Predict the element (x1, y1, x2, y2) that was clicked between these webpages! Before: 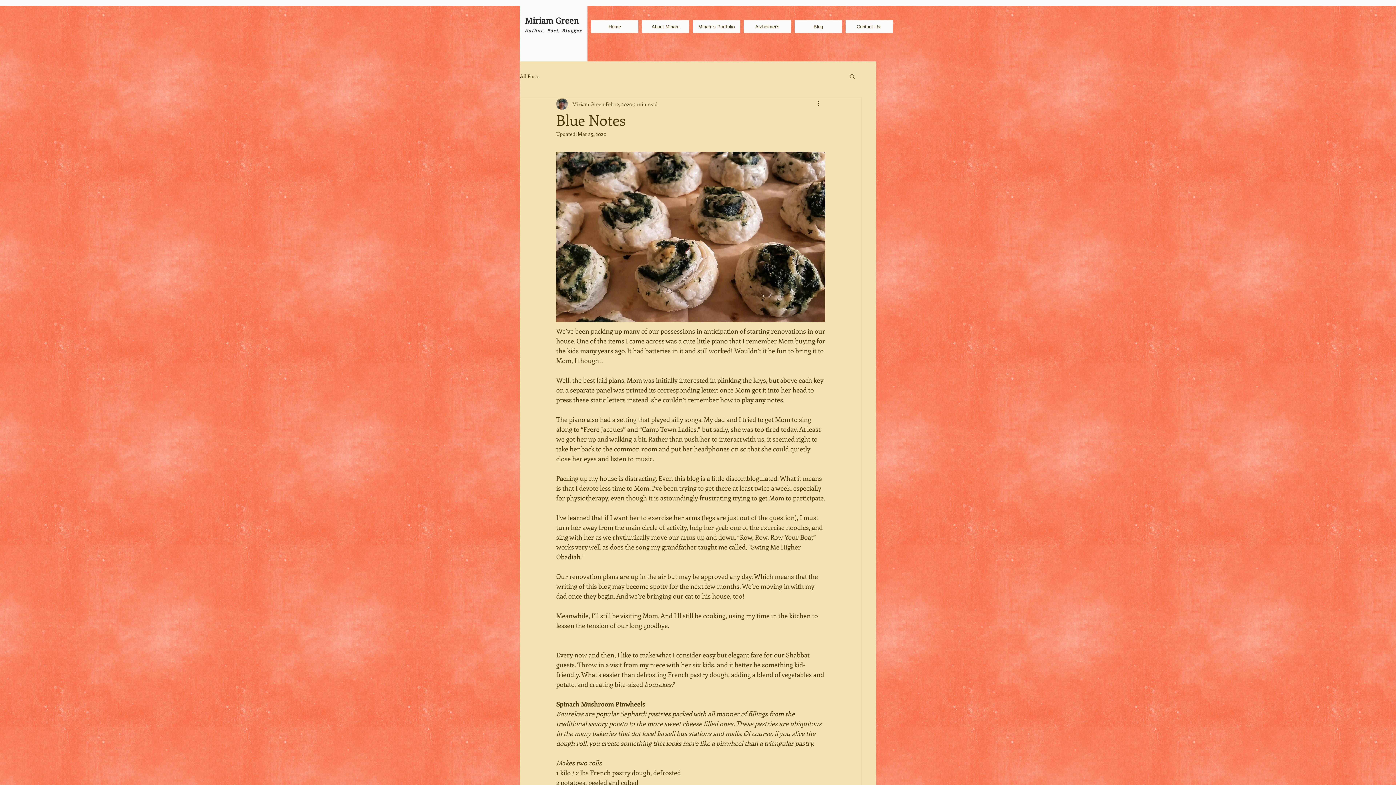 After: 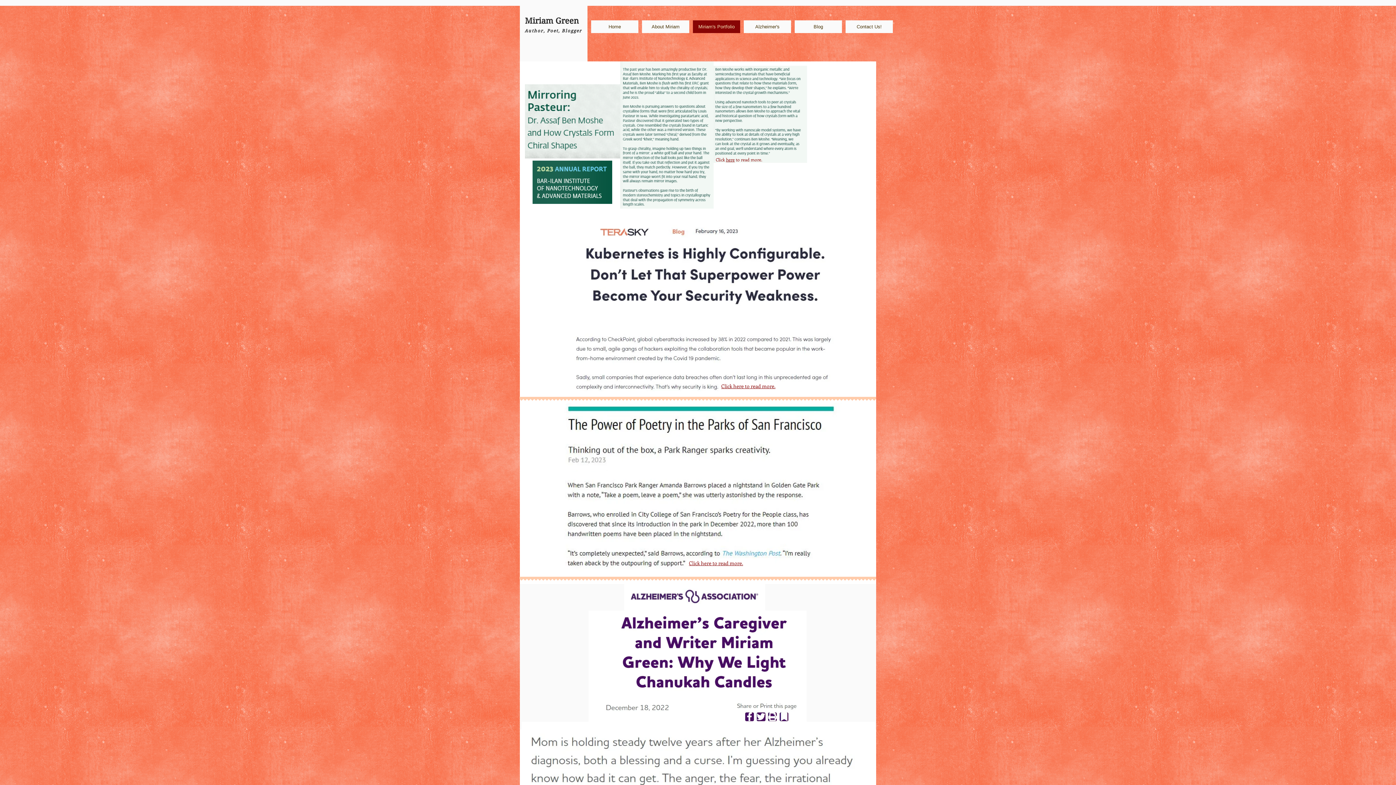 Action: label: Miriam's Portfolio bbox: (693, 20, 740, 33)